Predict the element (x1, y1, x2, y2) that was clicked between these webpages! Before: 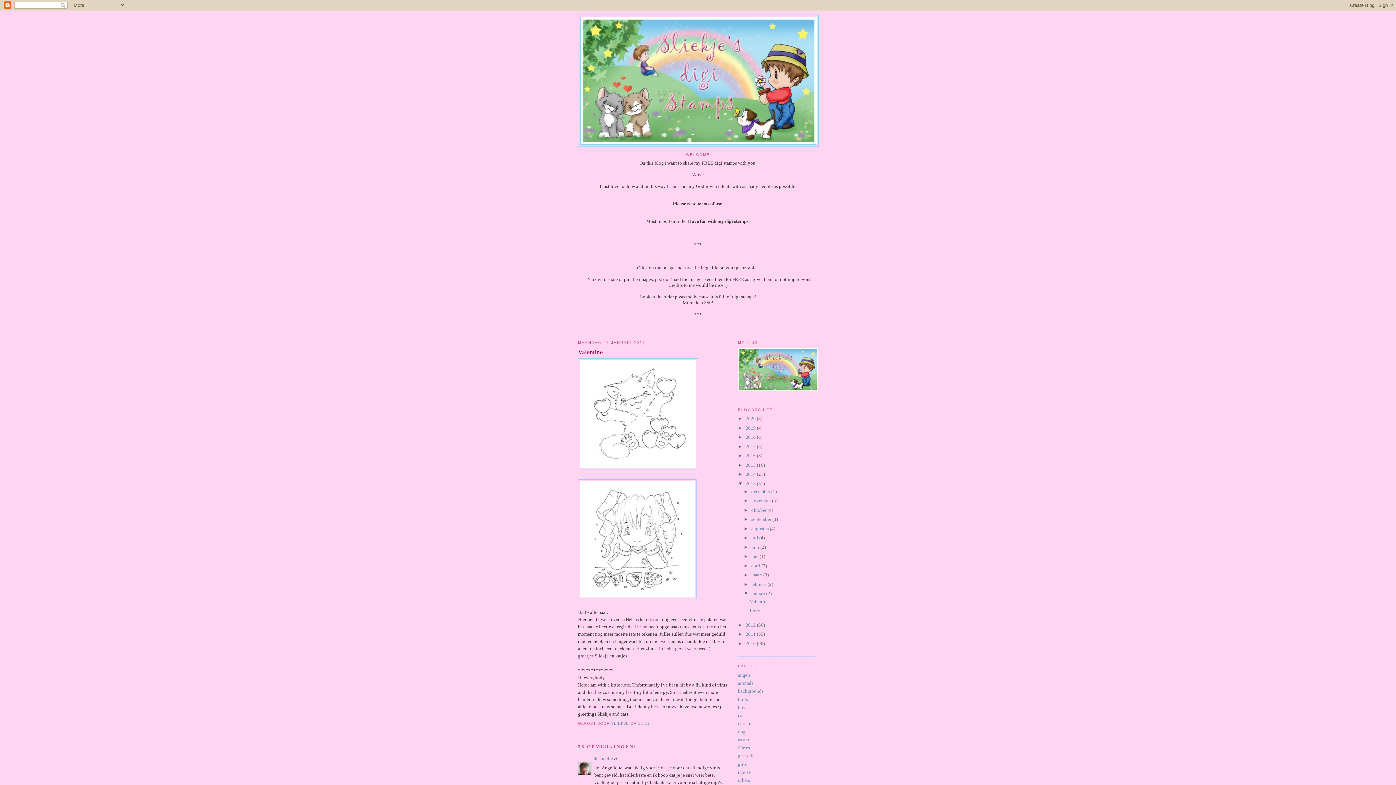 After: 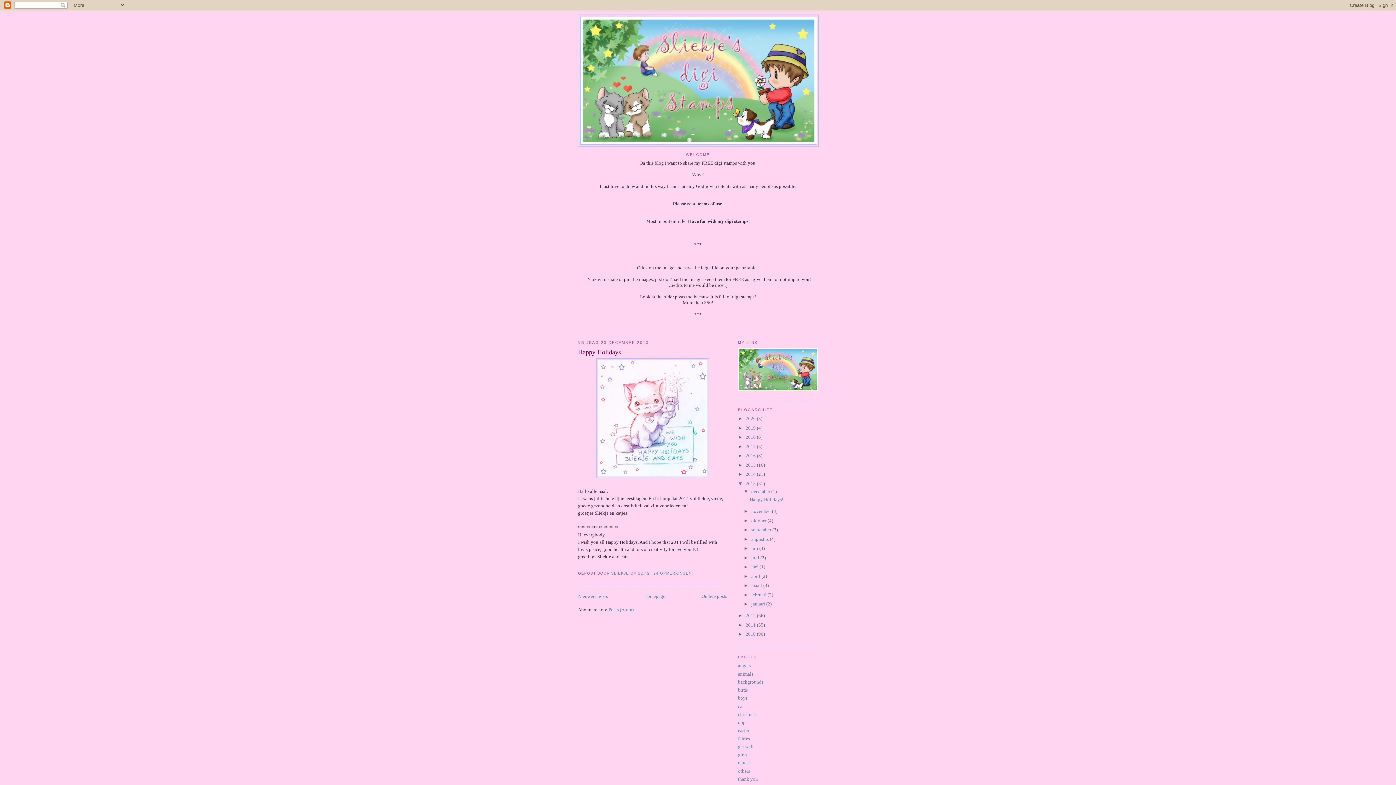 Action: bbox: (751, 489, 771, 494) label: december 